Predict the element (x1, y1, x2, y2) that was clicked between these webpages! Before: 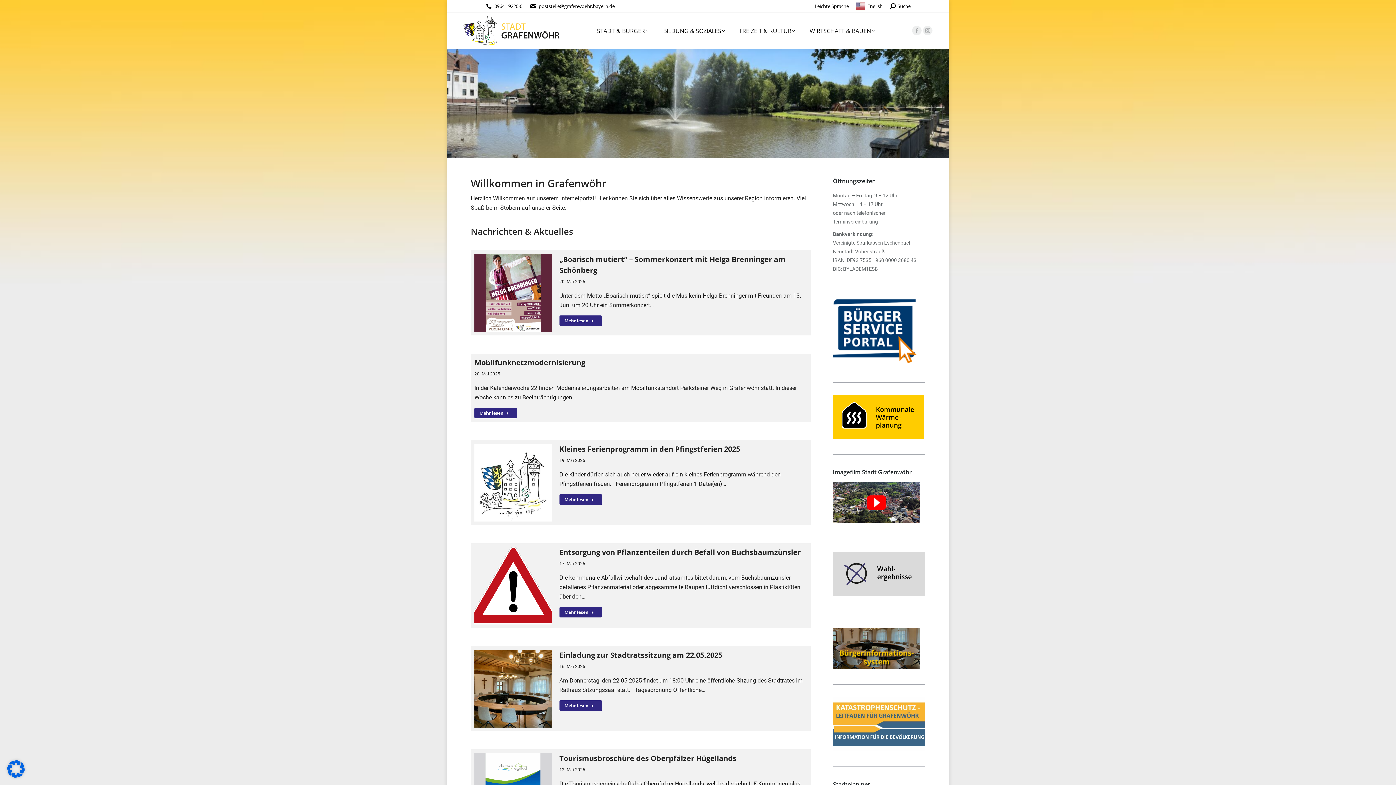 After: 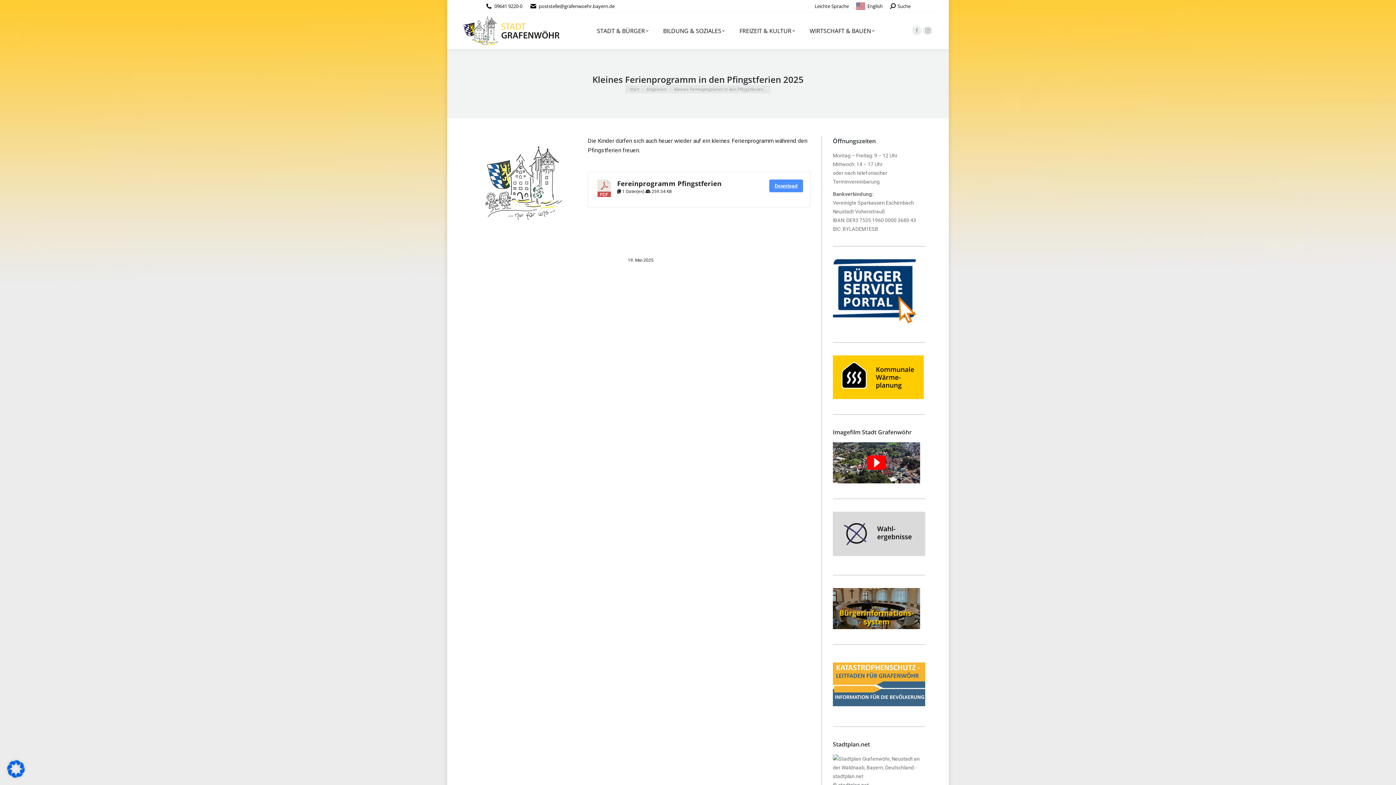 Action: label: Kleines Ferienprogramm in den Pfingstferien 2025 bbox: (559, 444, 740, 454)